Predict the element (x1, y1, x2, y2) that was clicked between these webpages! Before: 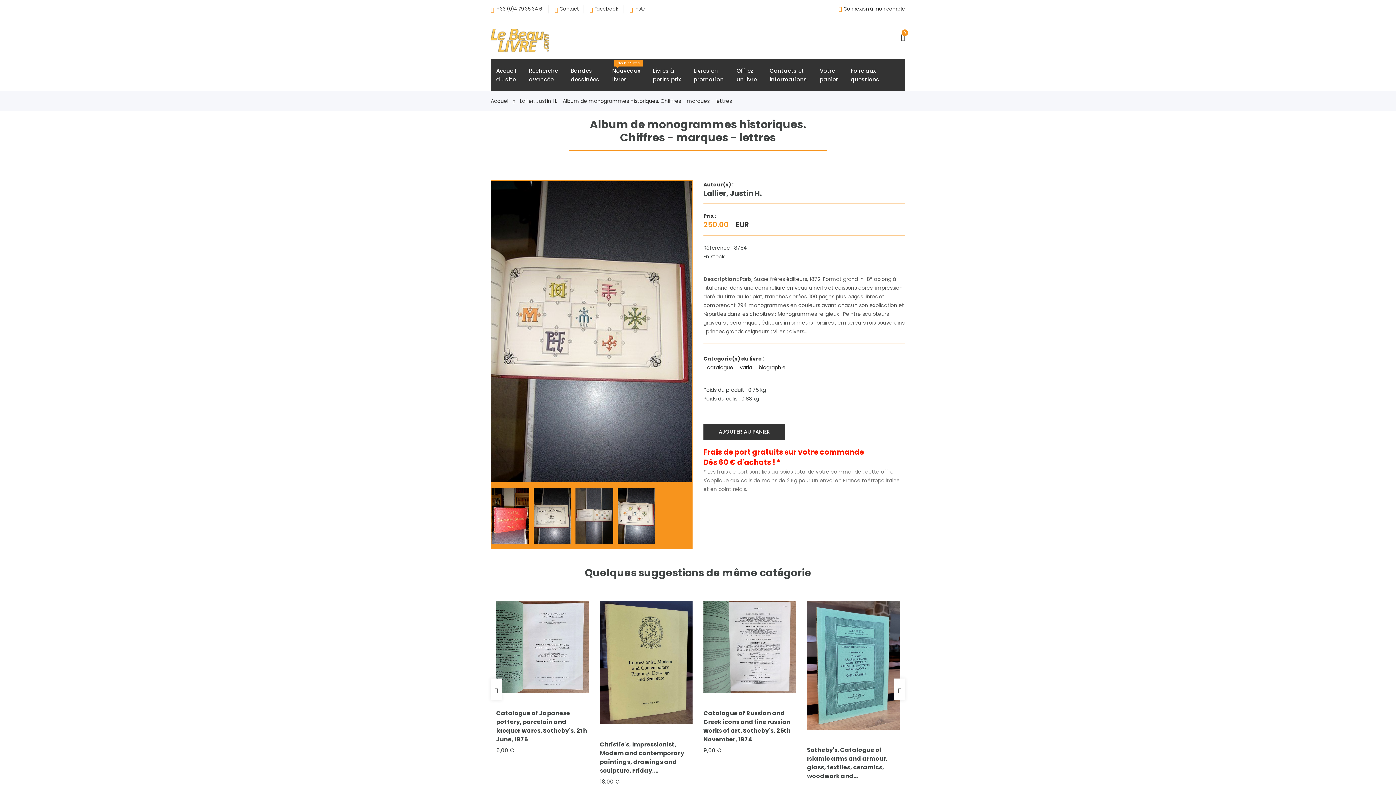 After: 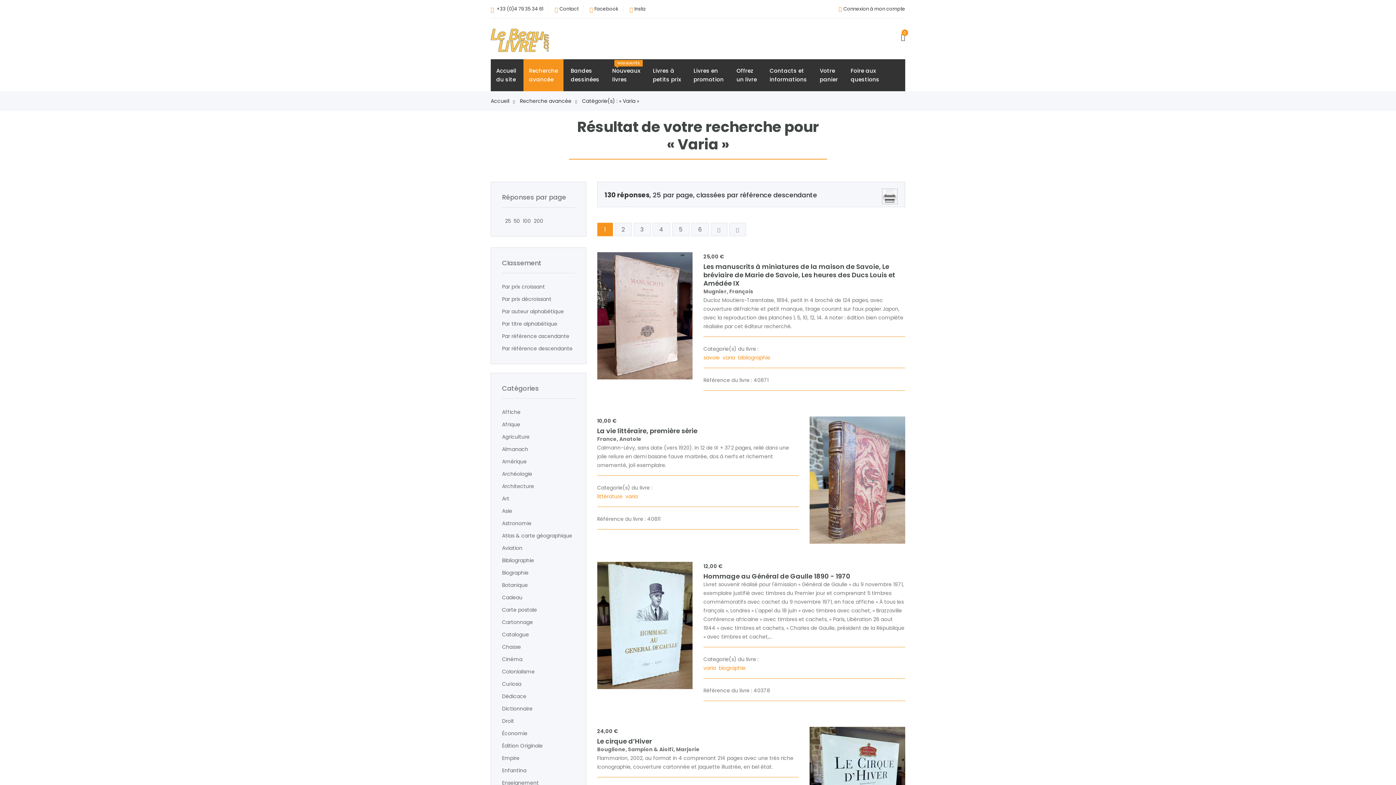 Action: bbox: (740, 363, 753, 372) label: varia 